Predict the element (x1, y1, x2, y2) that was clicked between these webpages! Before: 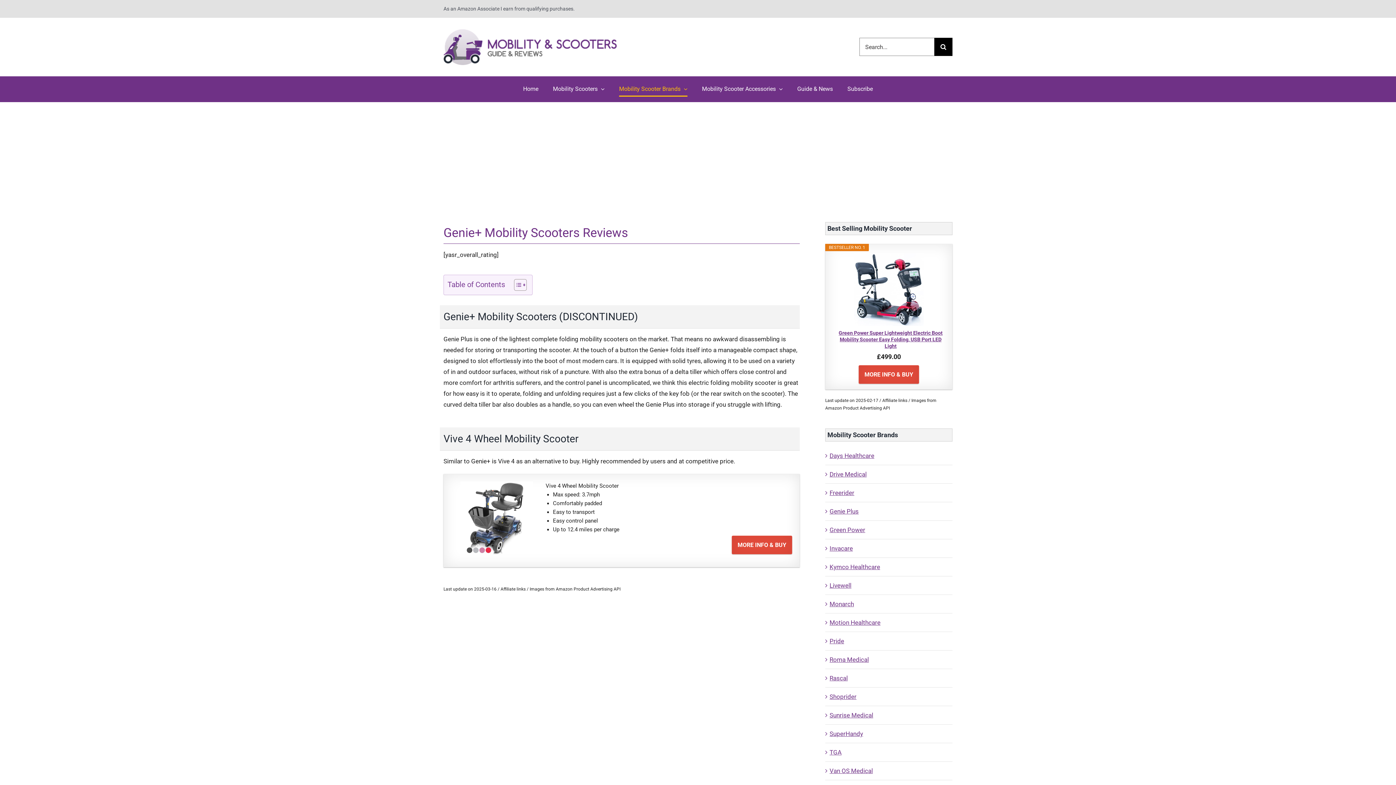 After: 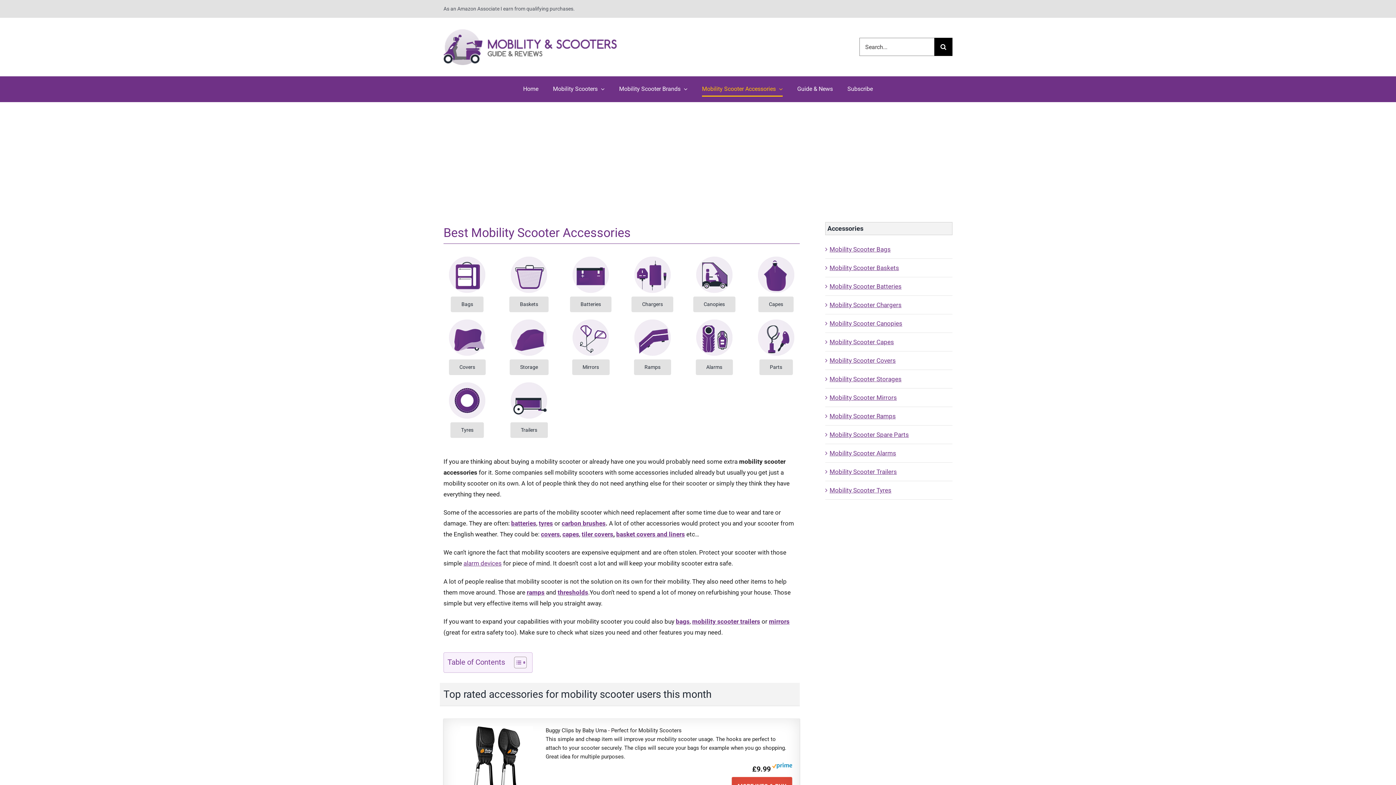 Action: bbox: (702, 76, 782, 101) label: Mobility Scooter Accessories